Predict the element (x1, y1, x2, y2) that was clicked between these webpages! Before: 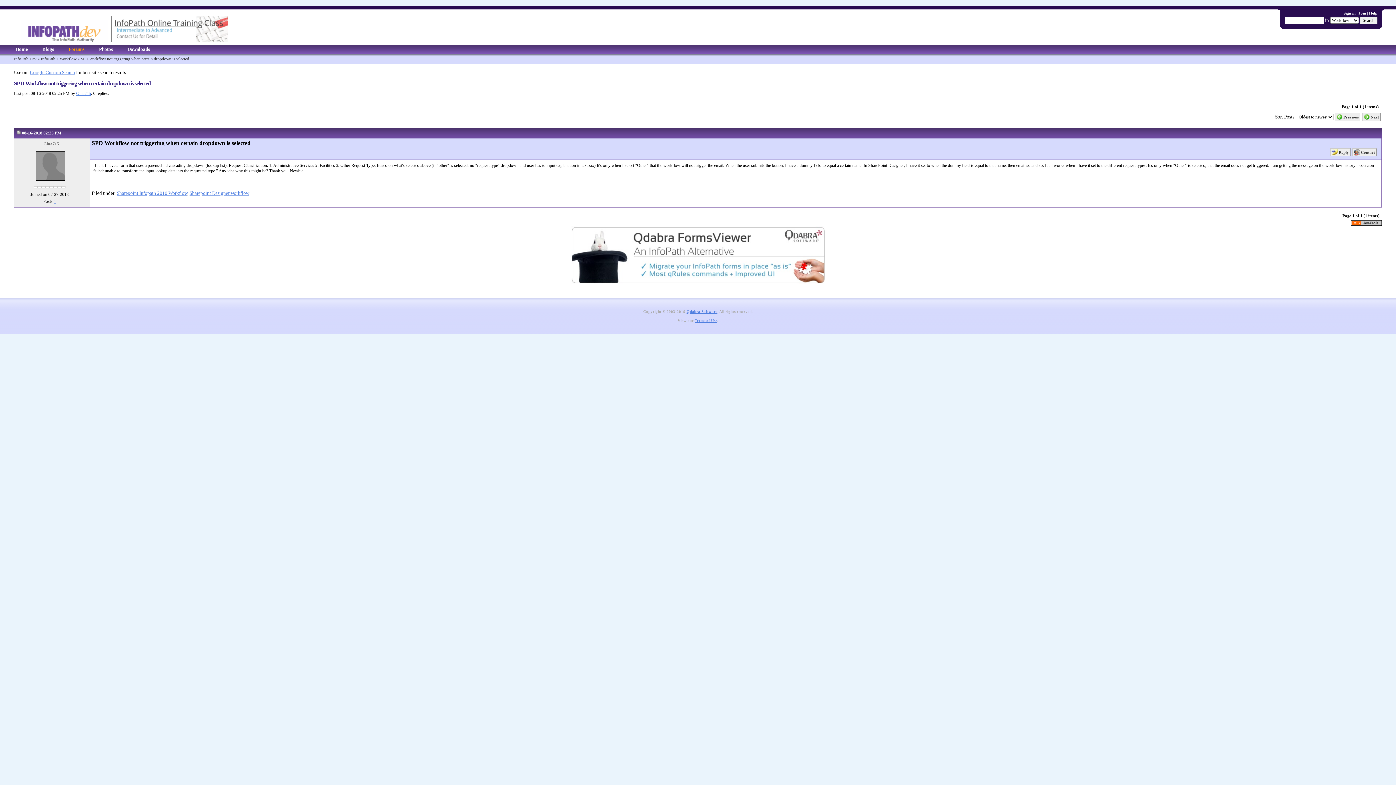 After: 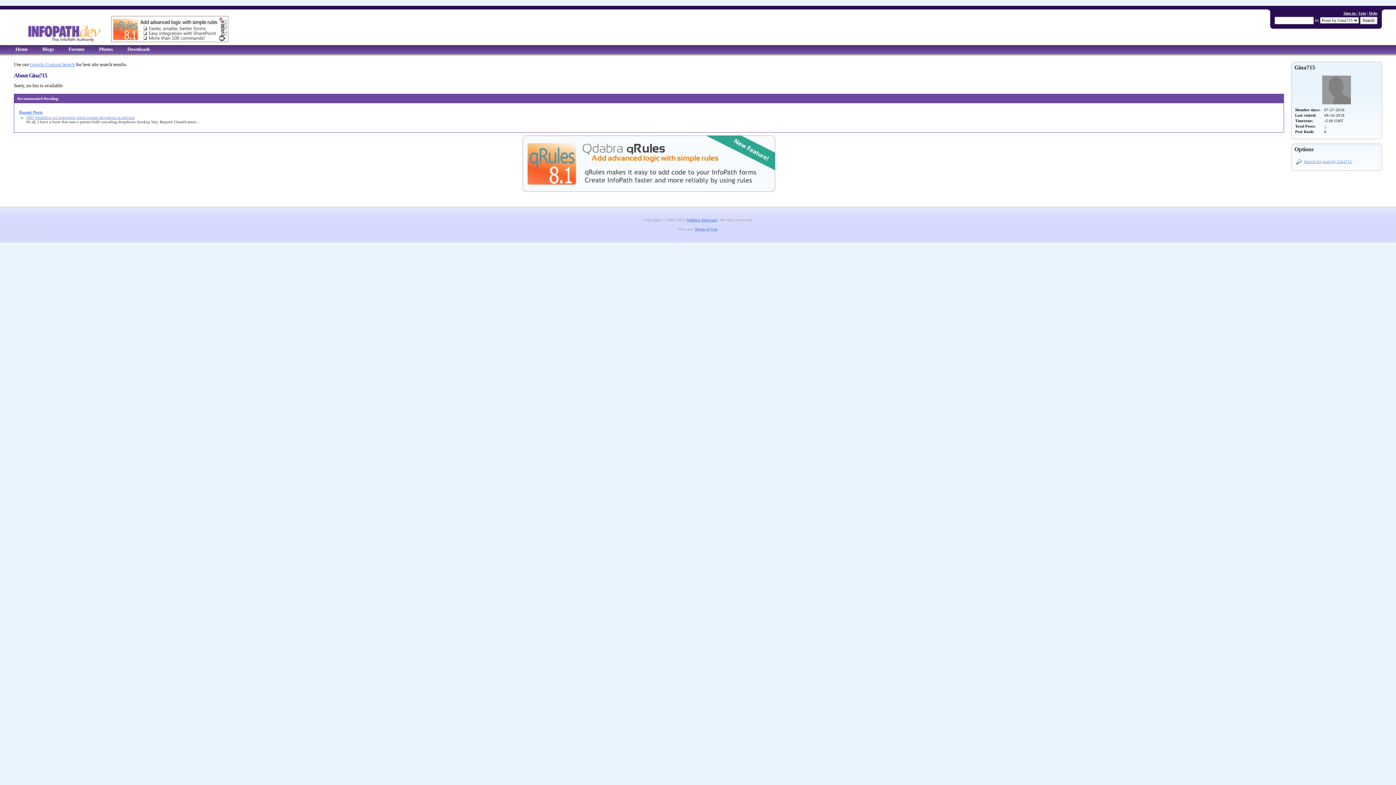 Action: label: Gina715 bbox: (76, 90, 91, 96)